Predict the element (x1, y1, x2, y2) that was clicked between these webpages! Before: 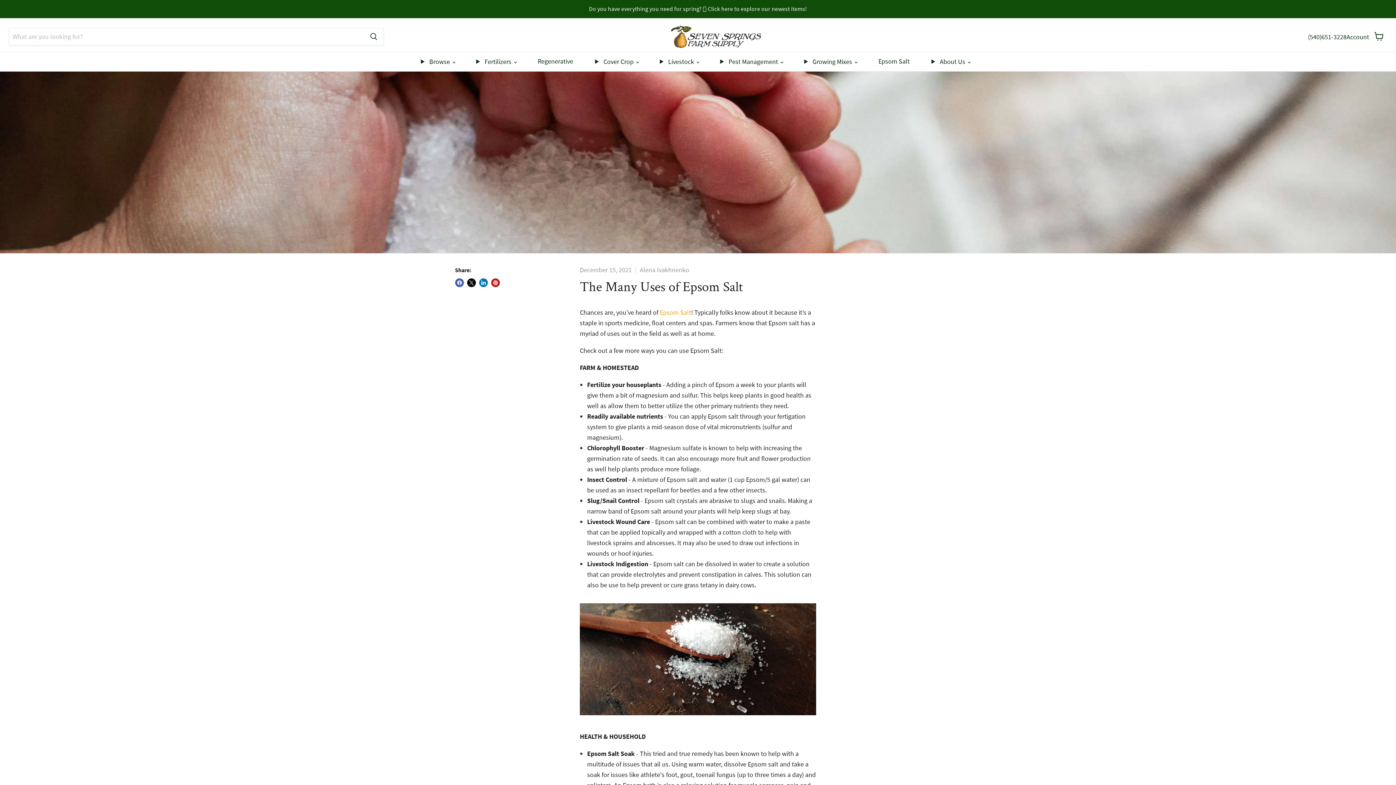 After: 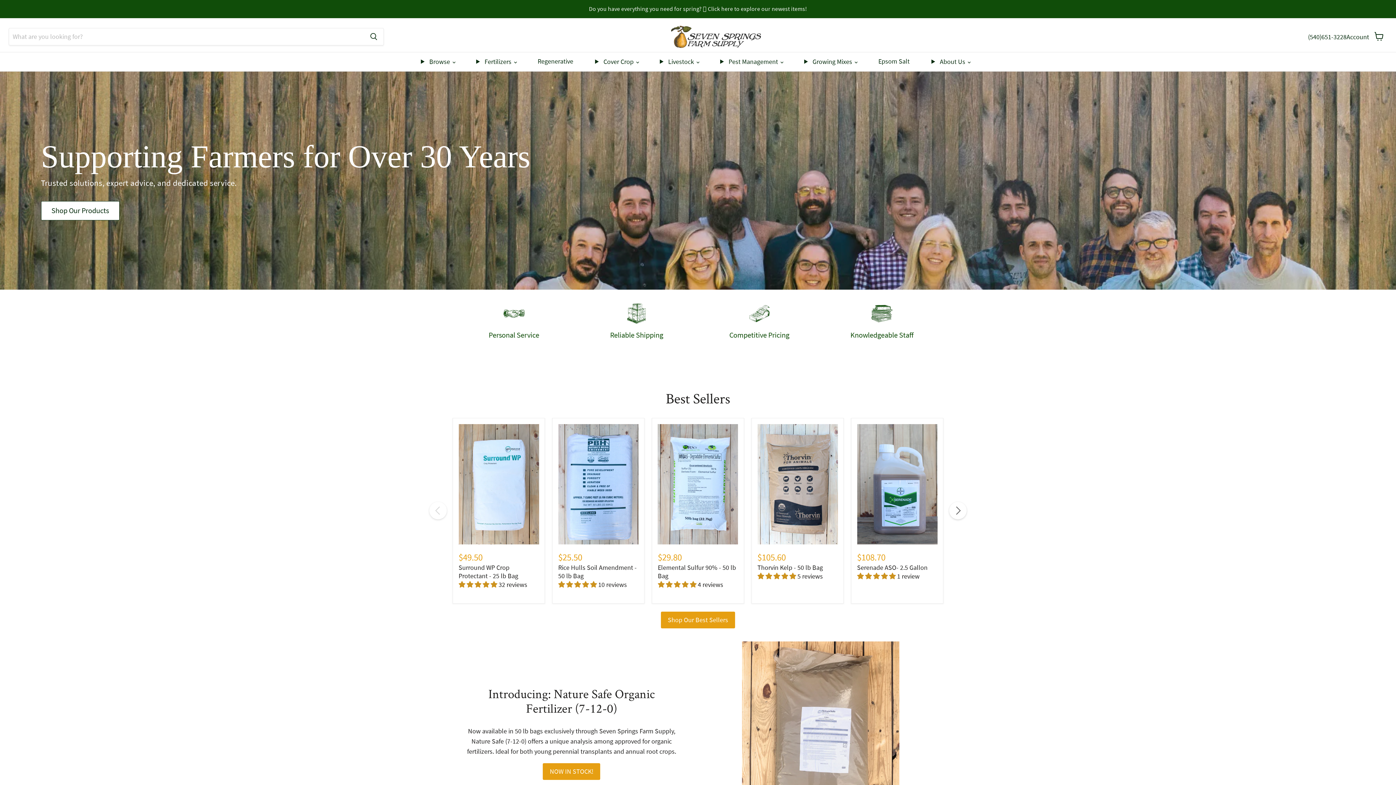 Action: bbox: (670, 25, 761, 48)